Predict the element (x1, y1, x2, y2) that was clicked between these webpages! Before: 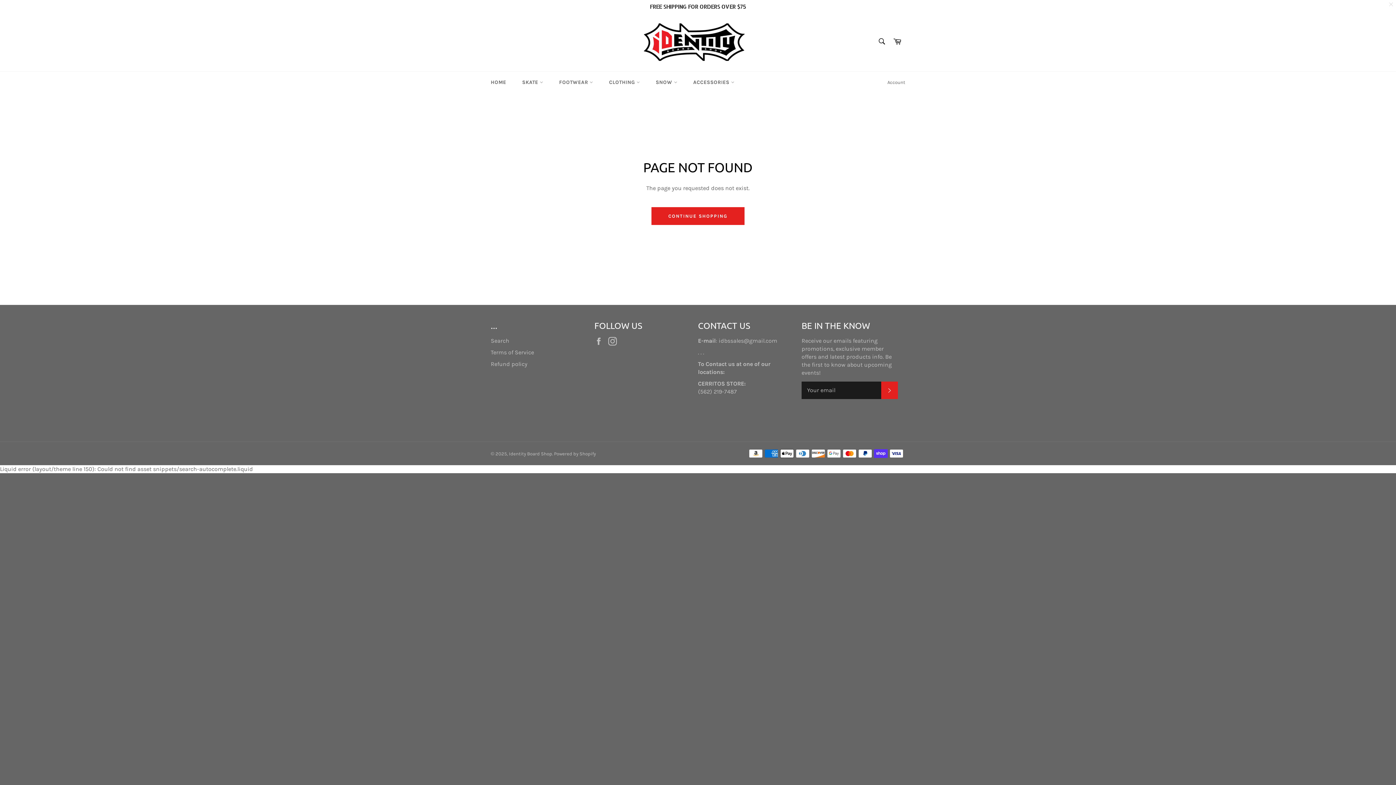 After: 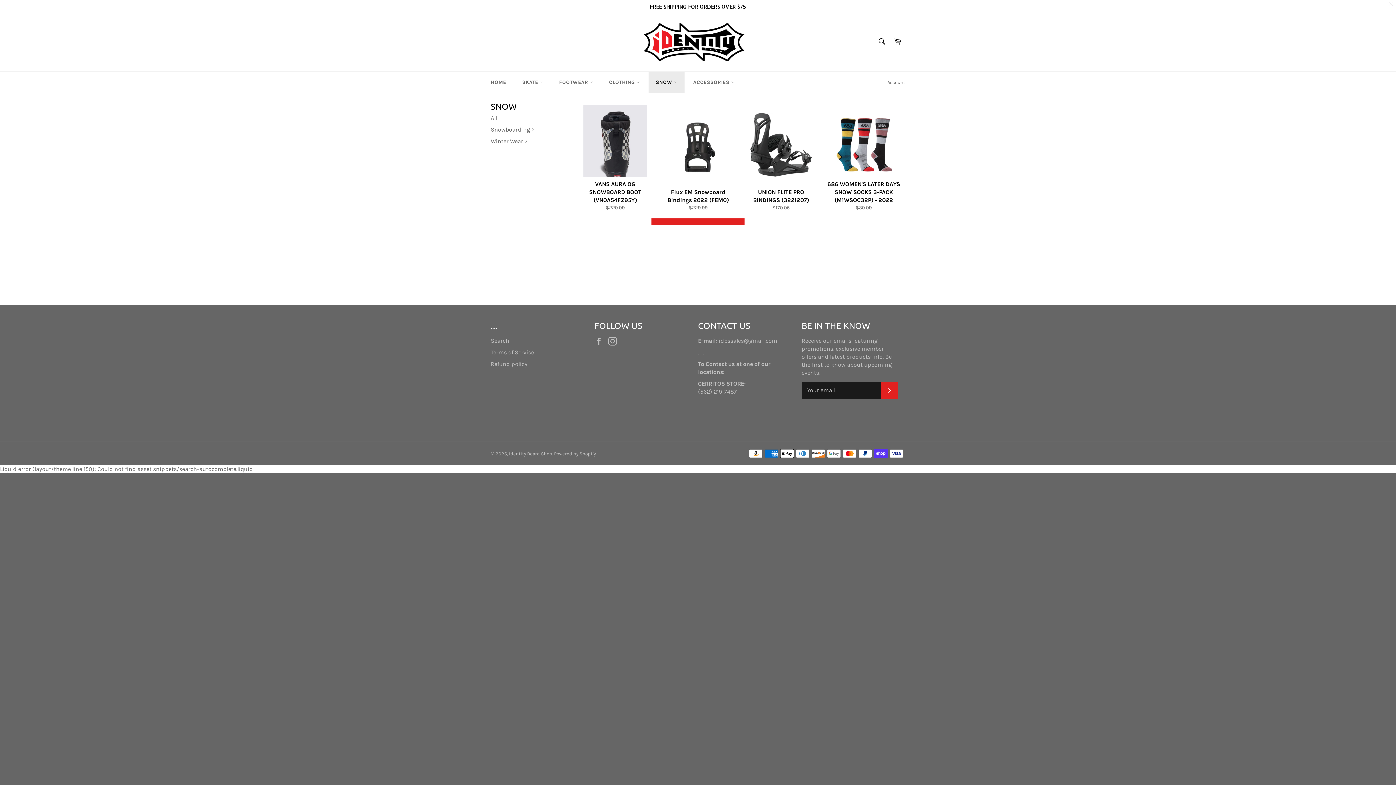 Action: bbox: (648, 71, 684, 93) label: SNOW 